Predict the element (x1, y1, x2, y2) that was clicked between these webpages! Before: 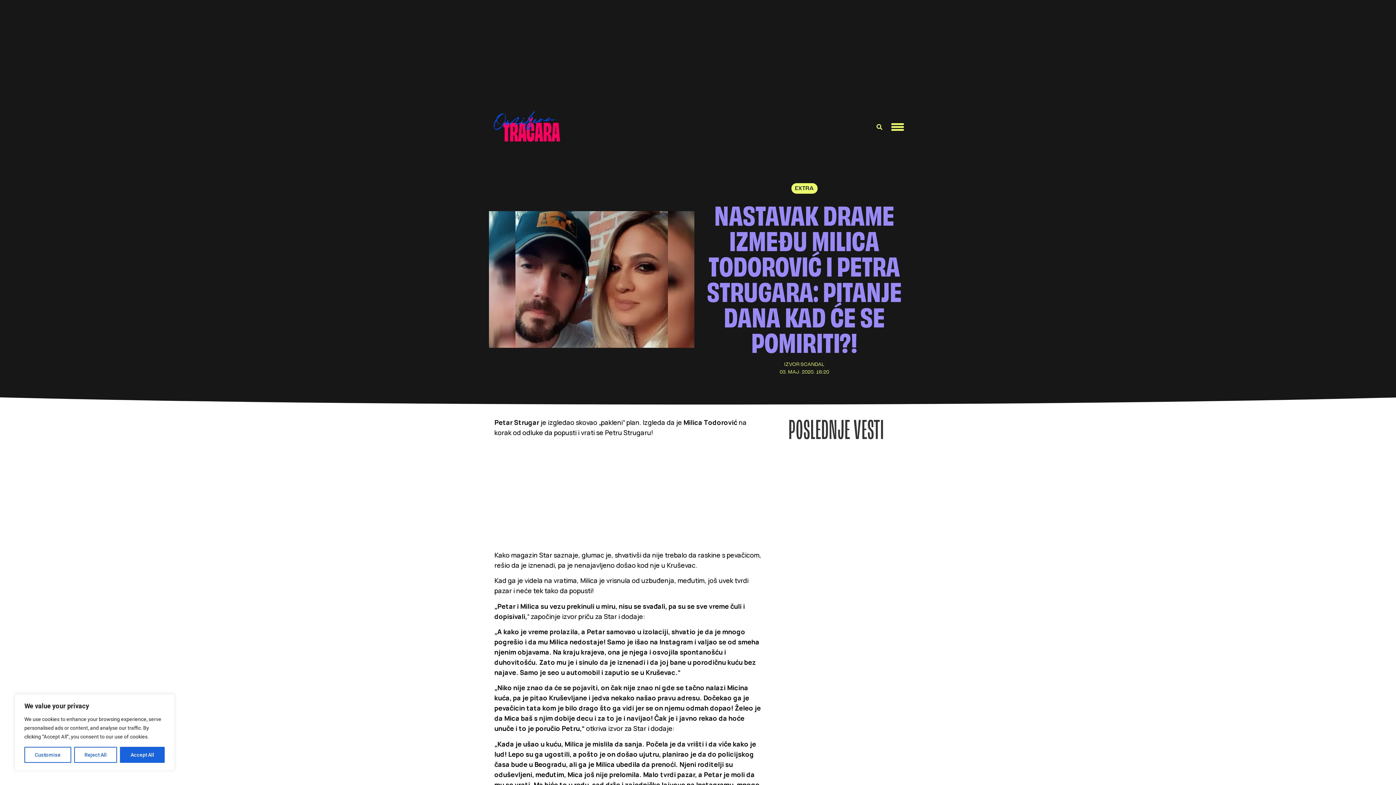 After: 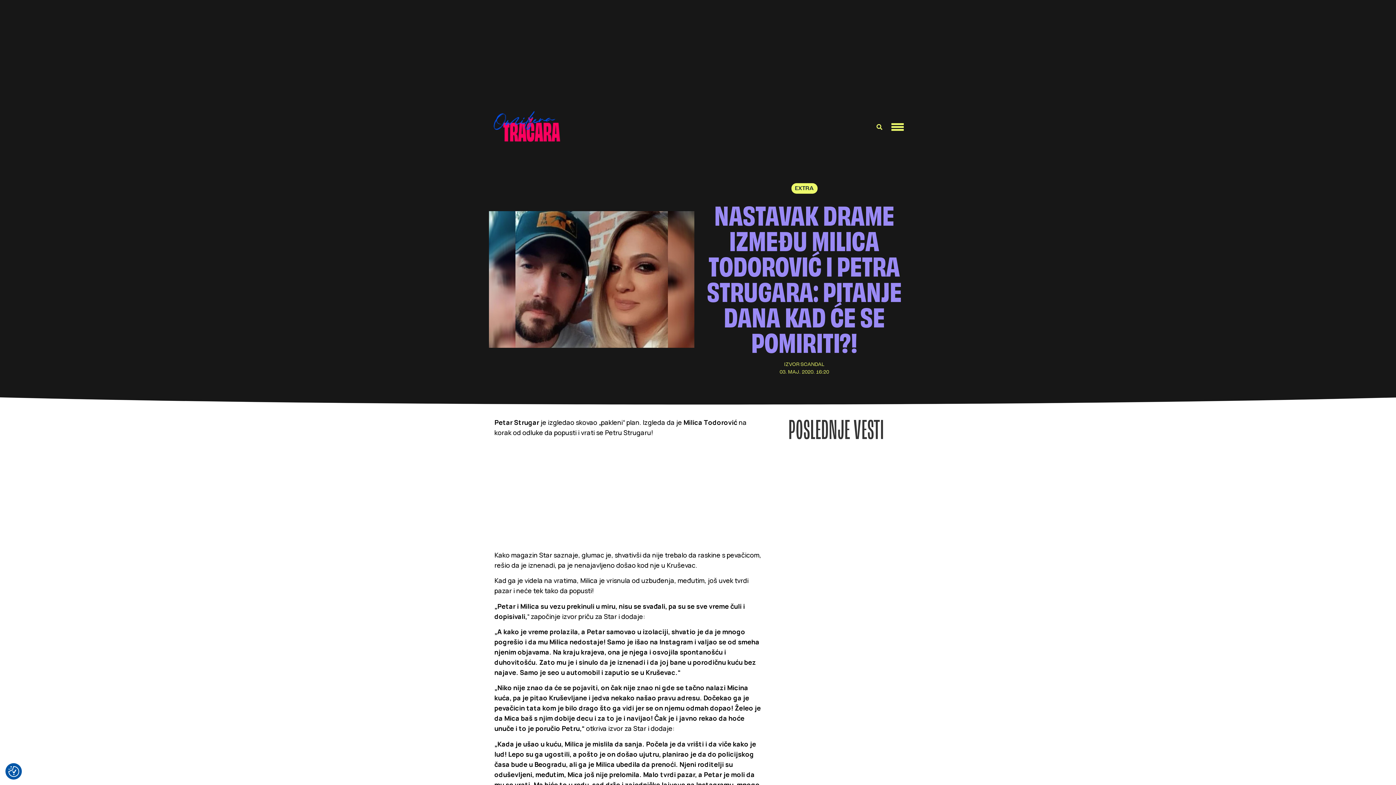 Action: label: Accept All bbox: (120, 747, 164, 763)